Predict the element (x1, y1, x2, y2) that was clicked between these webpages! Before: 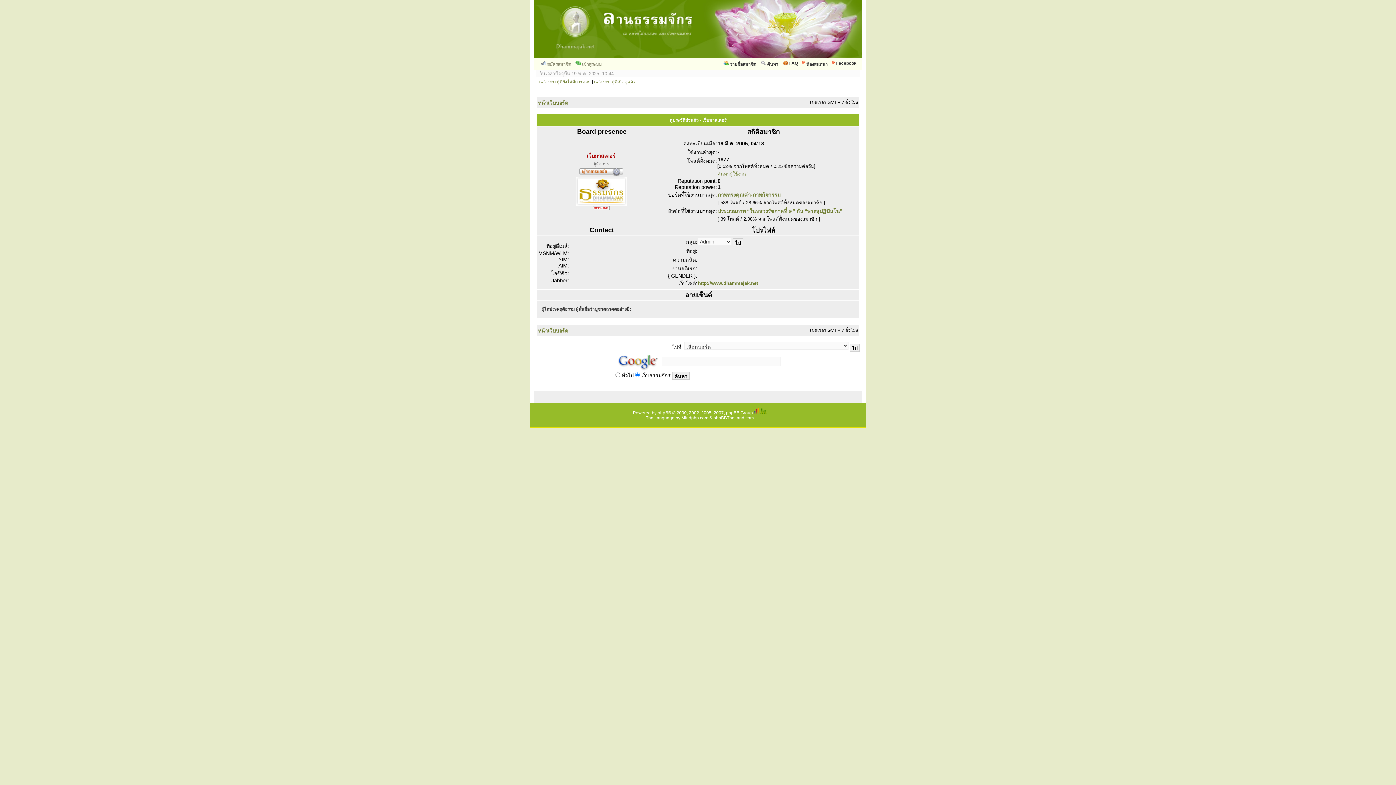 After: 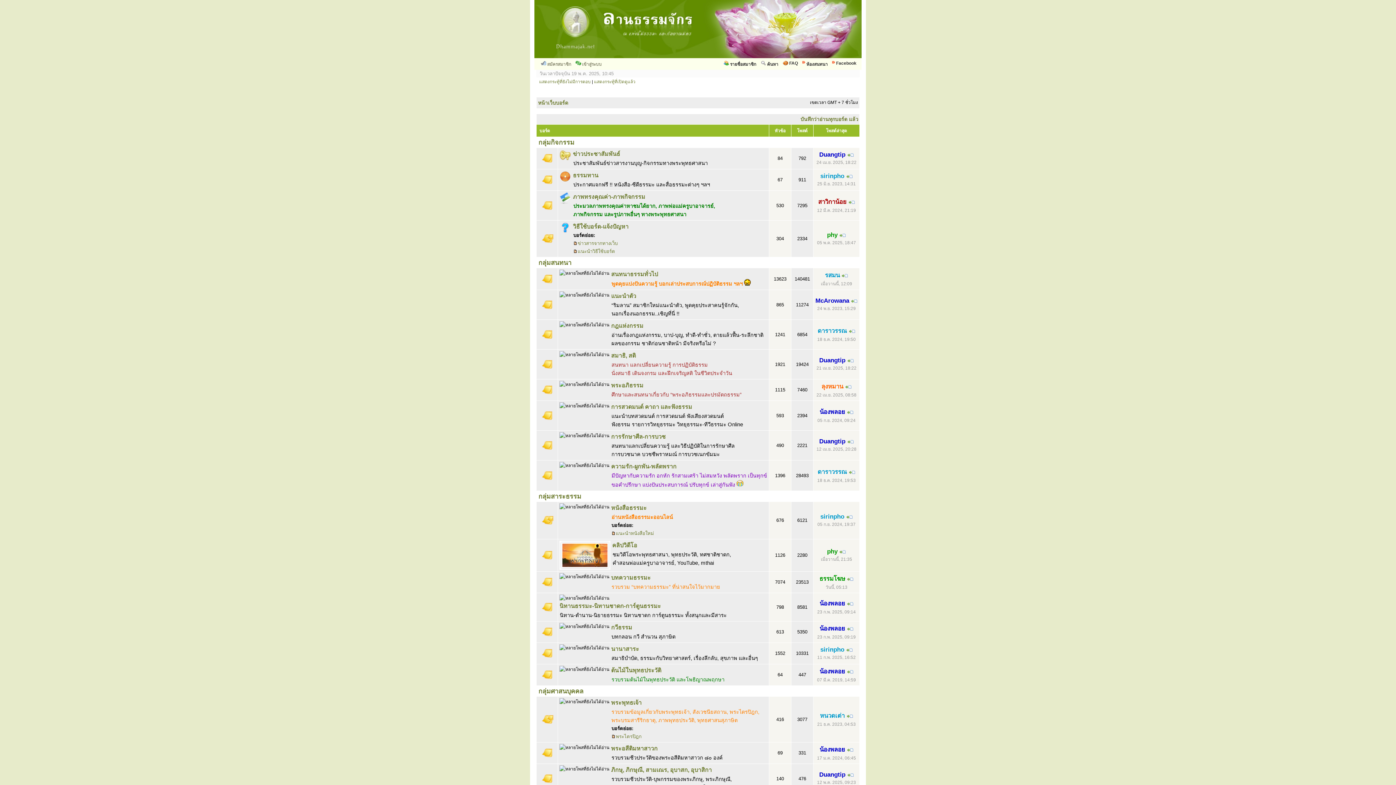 Action: bbox: (698, 280, 758, 286) label: http://www.dhammajak.net